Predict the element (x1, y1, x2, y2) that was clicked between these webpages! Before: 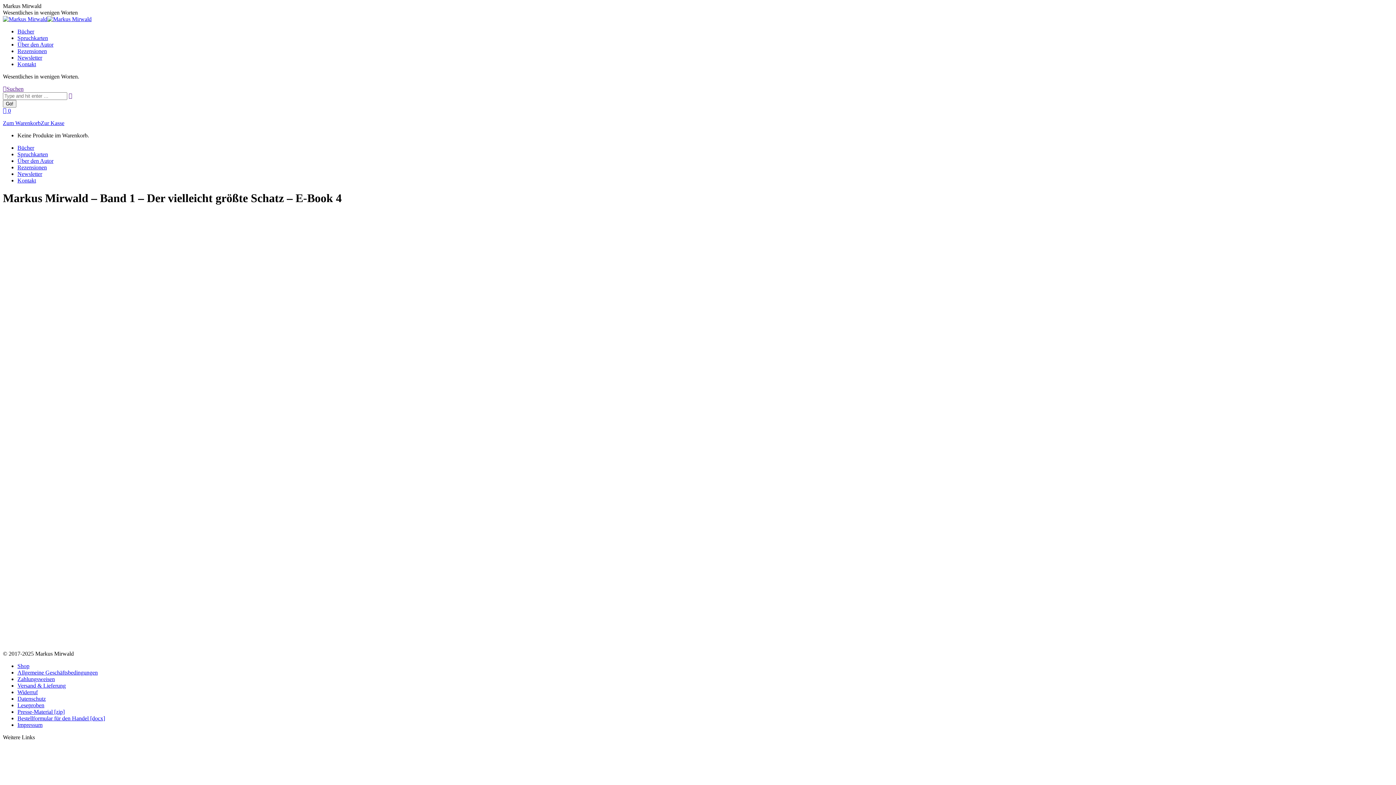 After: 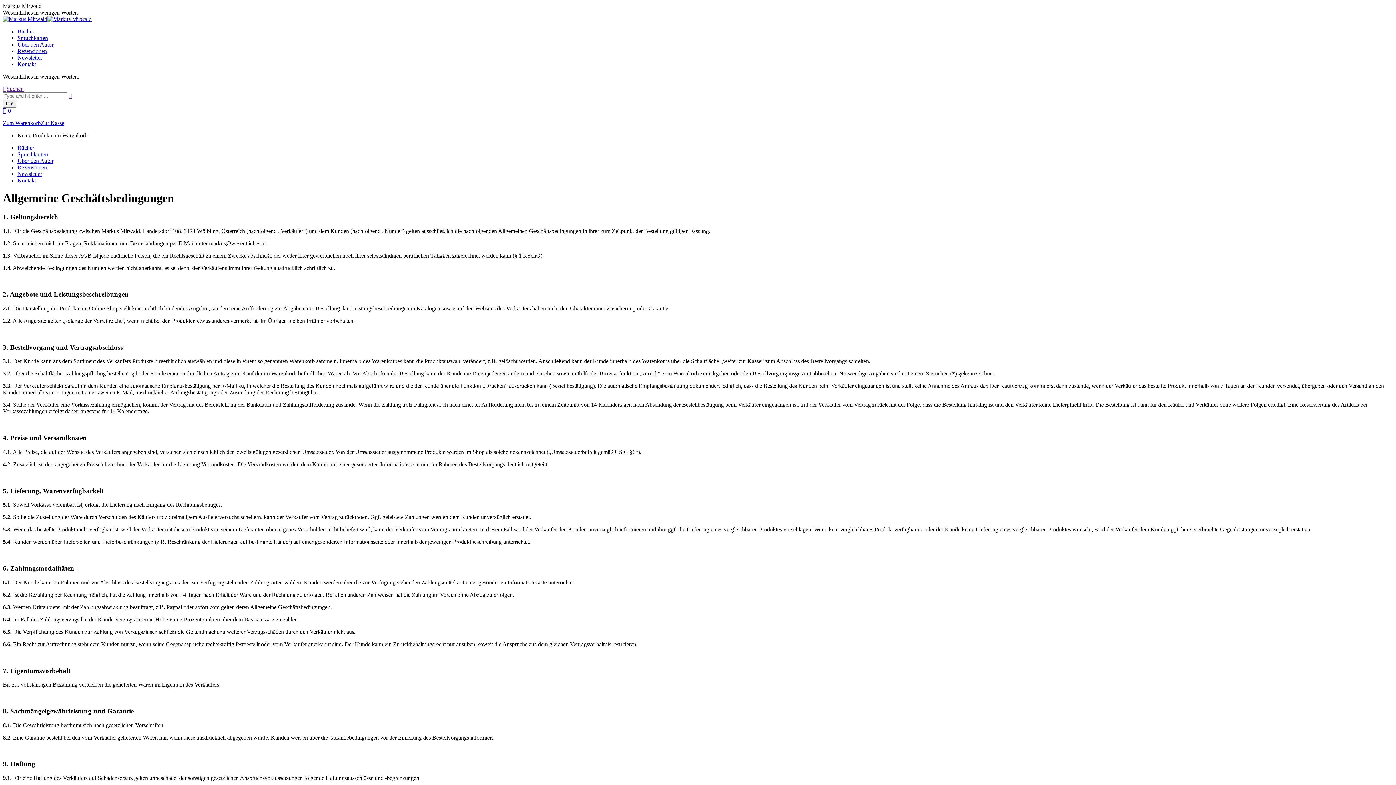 Action: bbox: (17, 669, 97, 675) label: Allgemeine Geschäftsbedingungen